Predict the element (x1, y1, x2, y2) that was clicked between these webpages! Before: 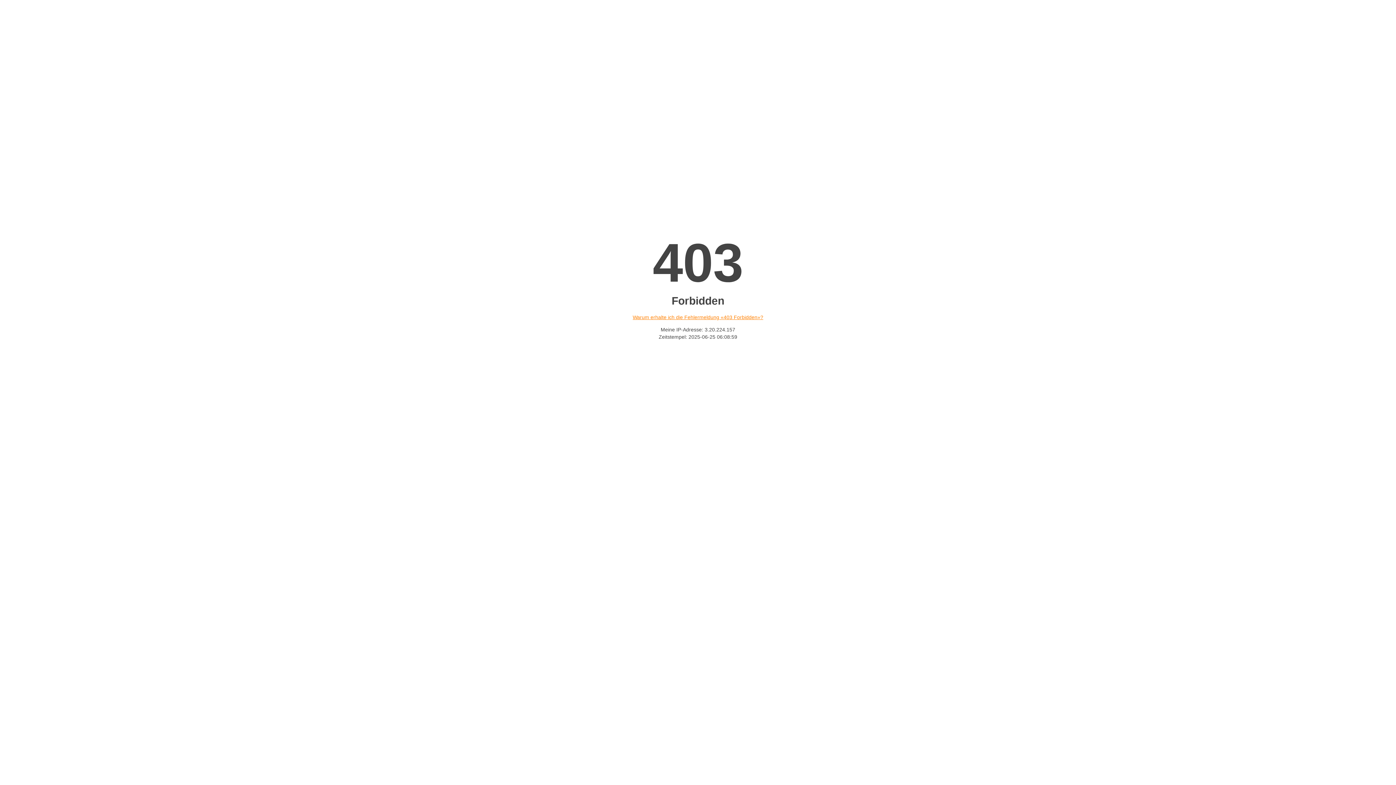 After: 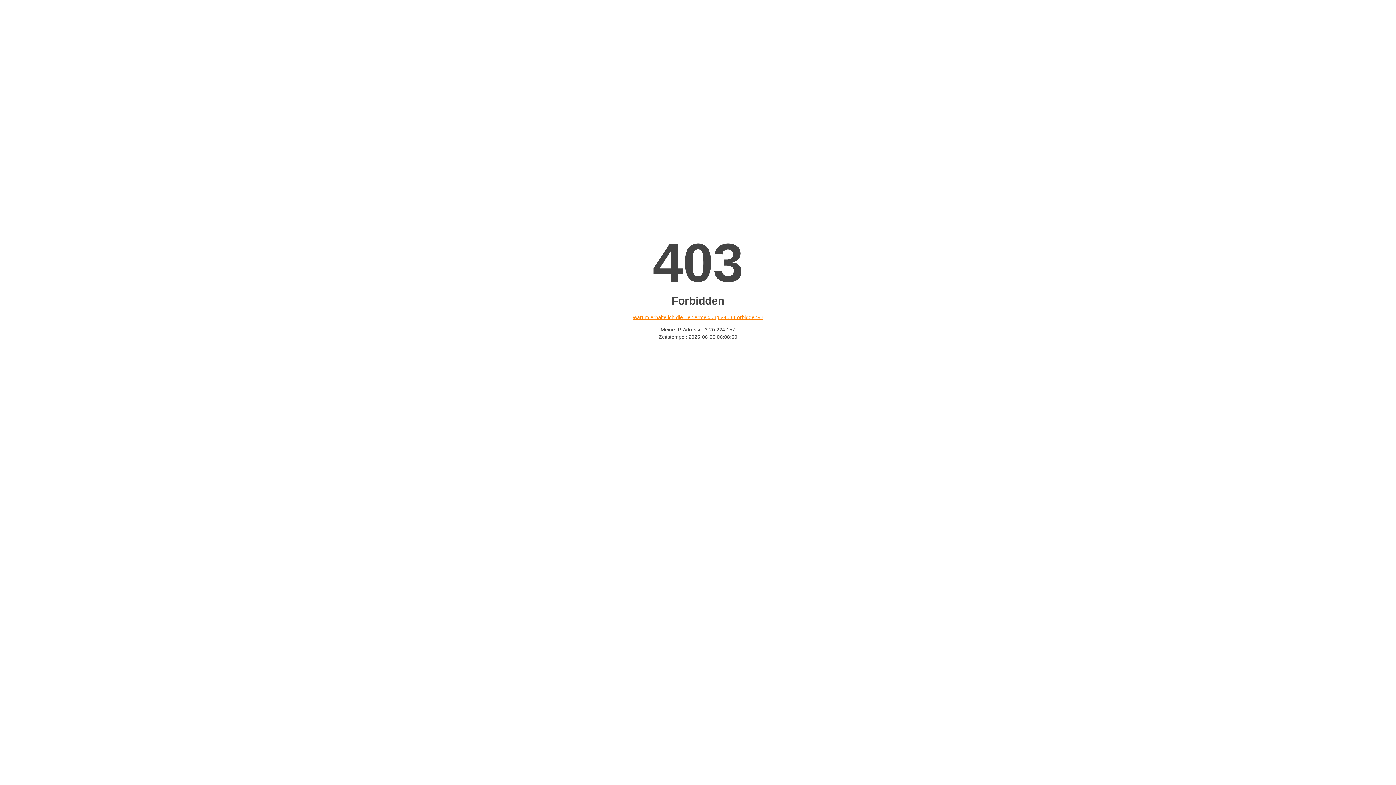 Action: bbox: (632, 314, 763, 320) label: Warum erhalte ich die Fehlermeldung «403 Forbidden»?